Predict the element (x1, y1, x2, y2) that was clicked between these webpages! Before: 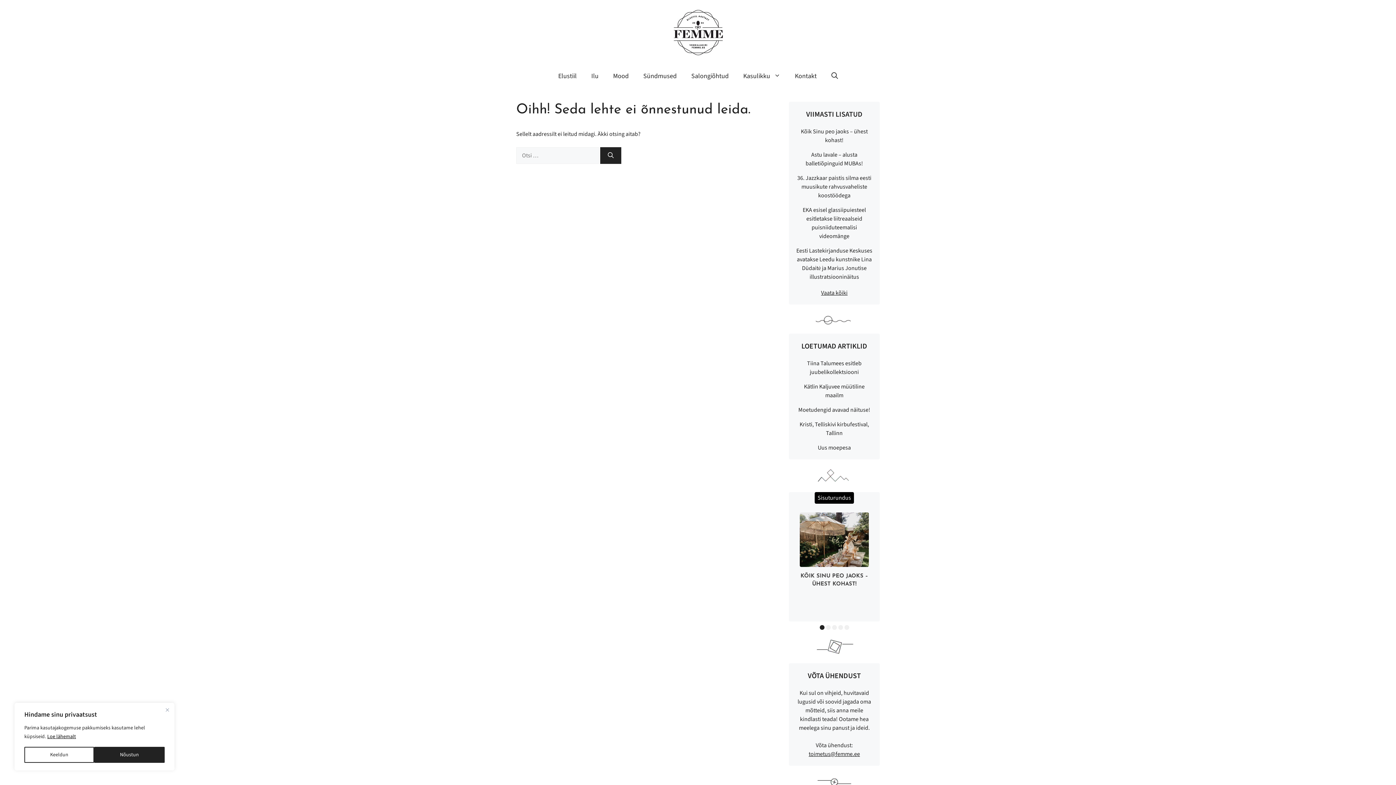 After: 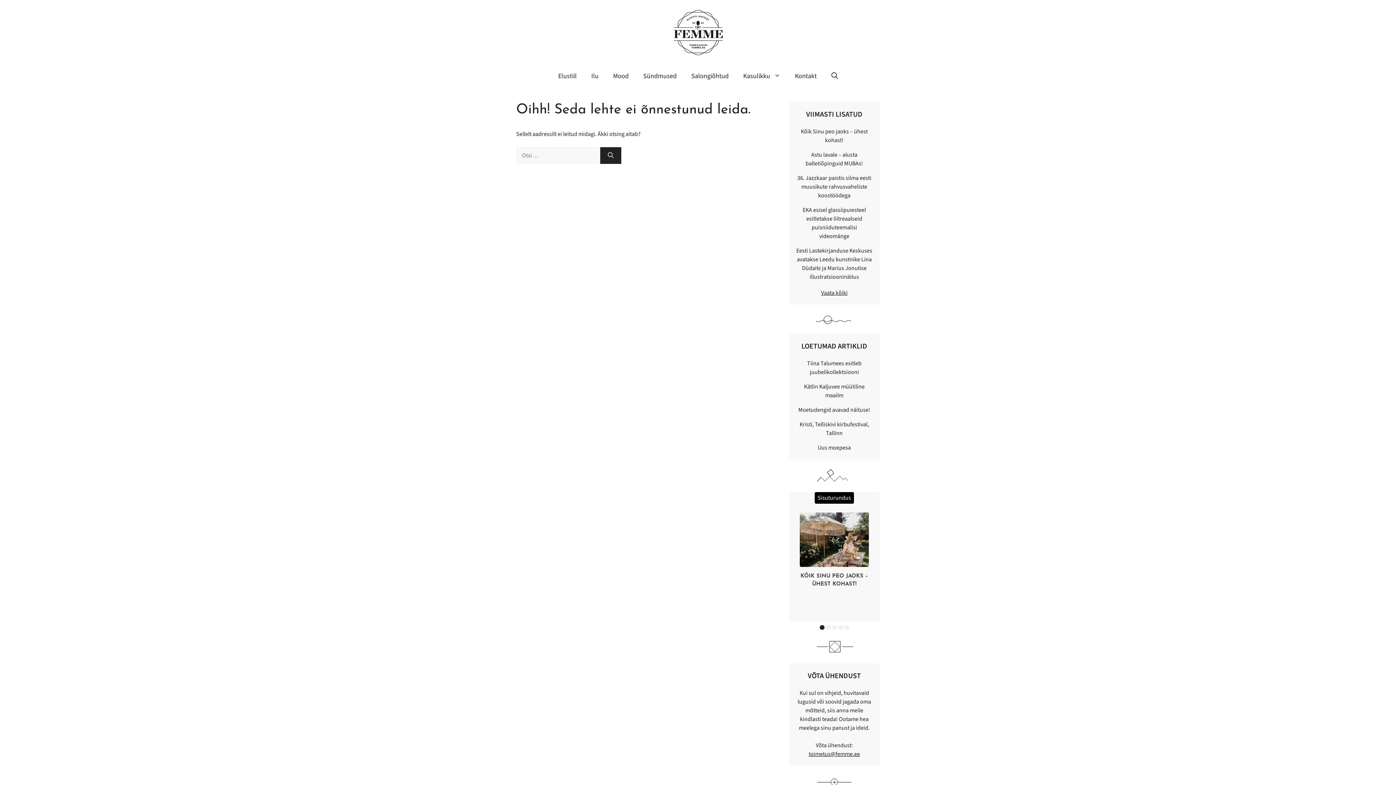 Action: label: Keeldun bbox: (24, 747, 94, 763)